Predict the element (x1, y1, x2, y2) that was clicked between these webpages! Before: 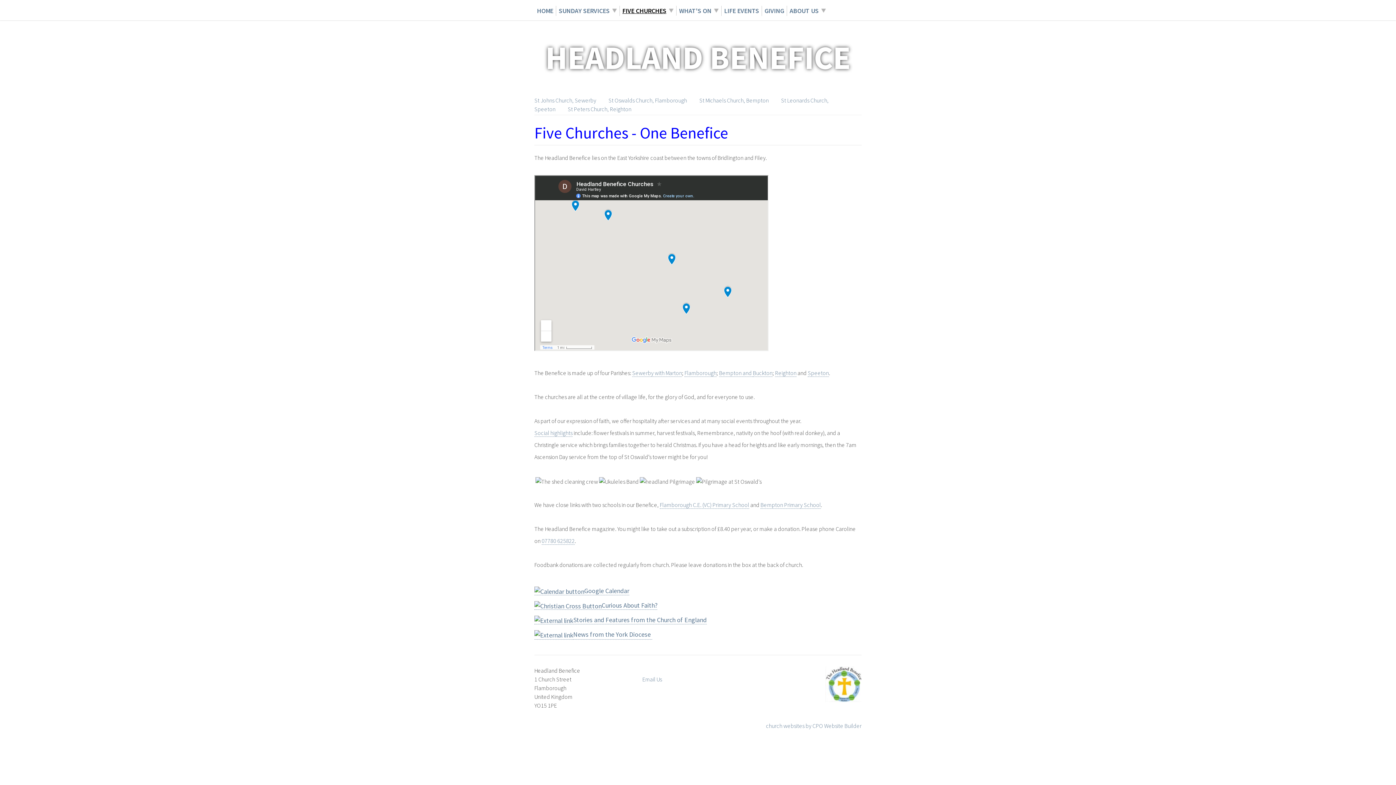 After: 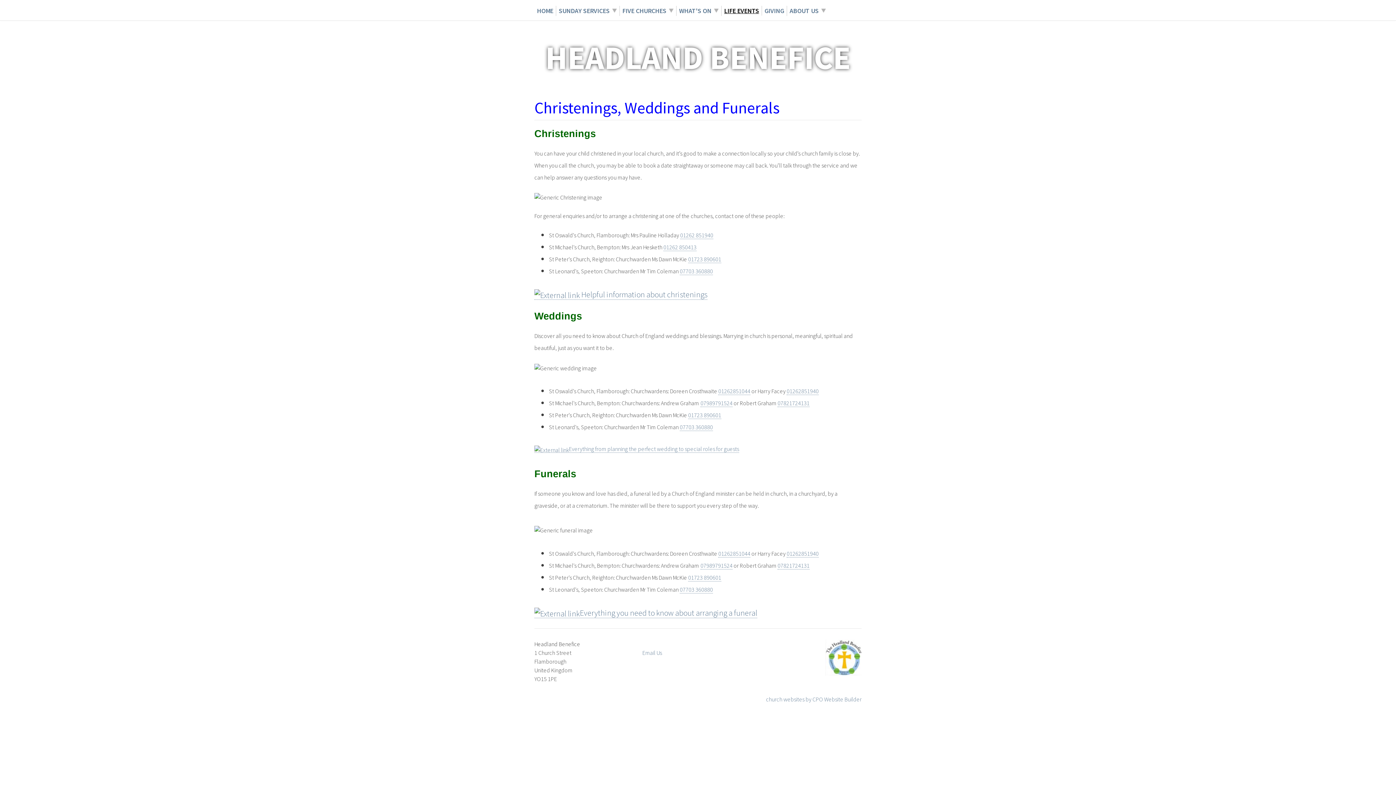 Action: label: LIFE EVENTS bbox: (724, 5, 759, 16)